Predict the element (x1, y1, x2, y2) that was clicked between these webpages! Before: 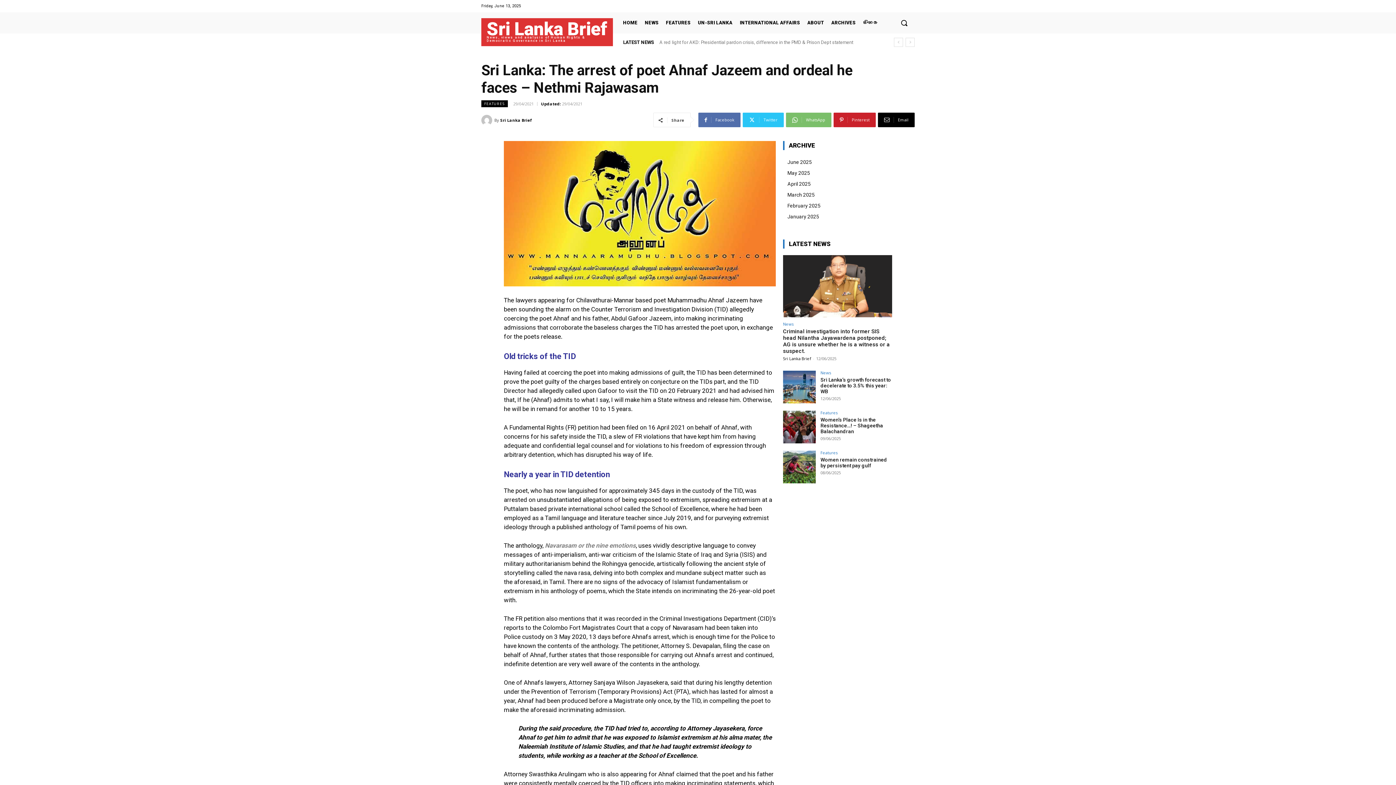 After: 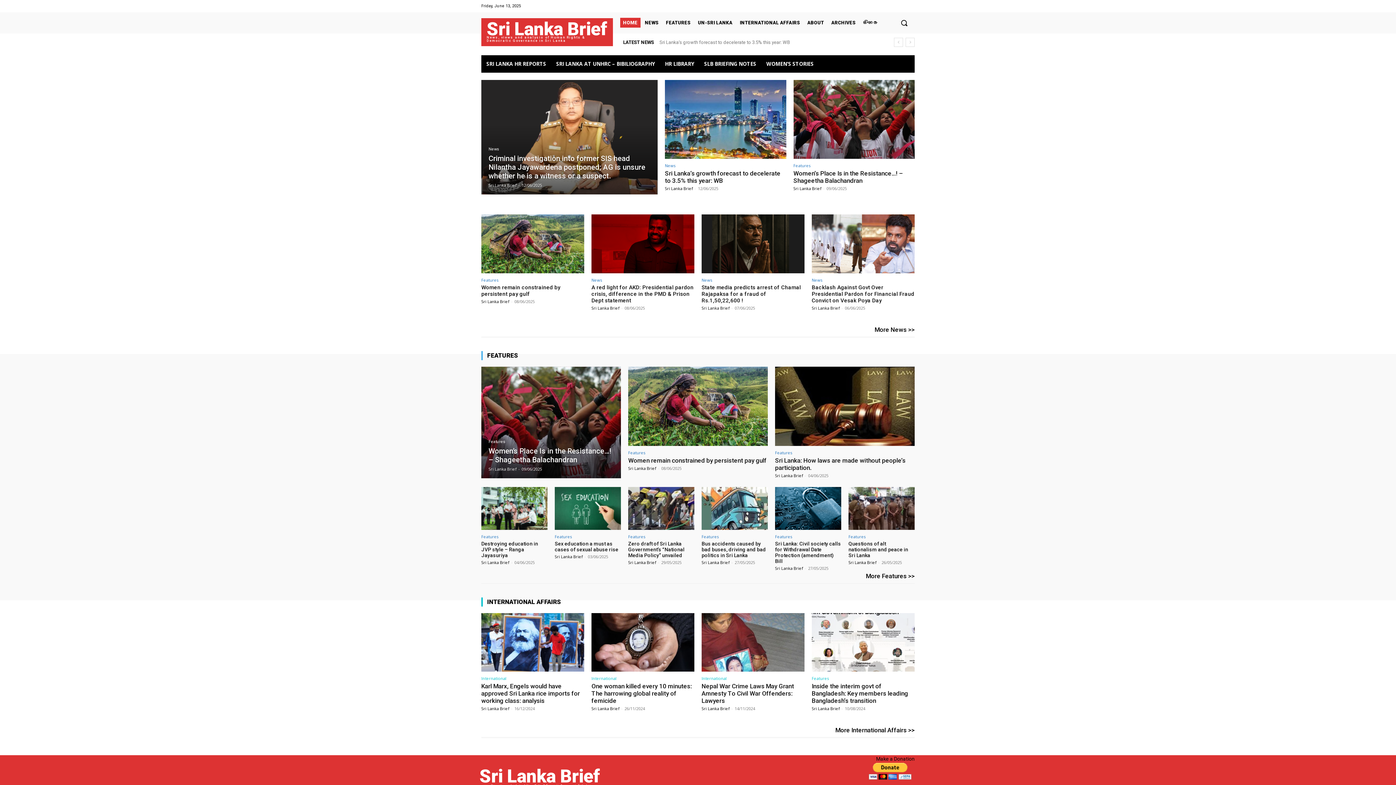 Action: label: Sri Lanka Brief bbox: (500, 114, 532, 125)